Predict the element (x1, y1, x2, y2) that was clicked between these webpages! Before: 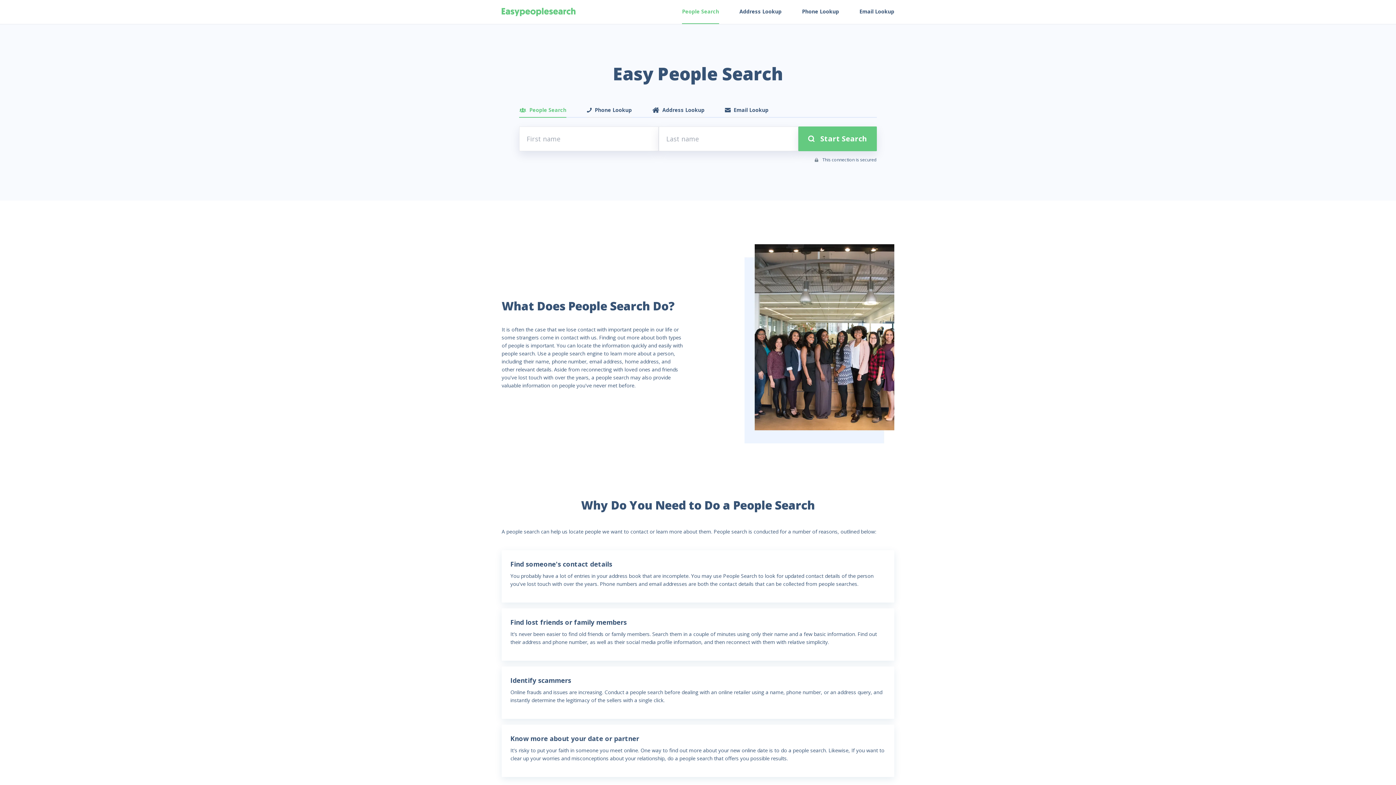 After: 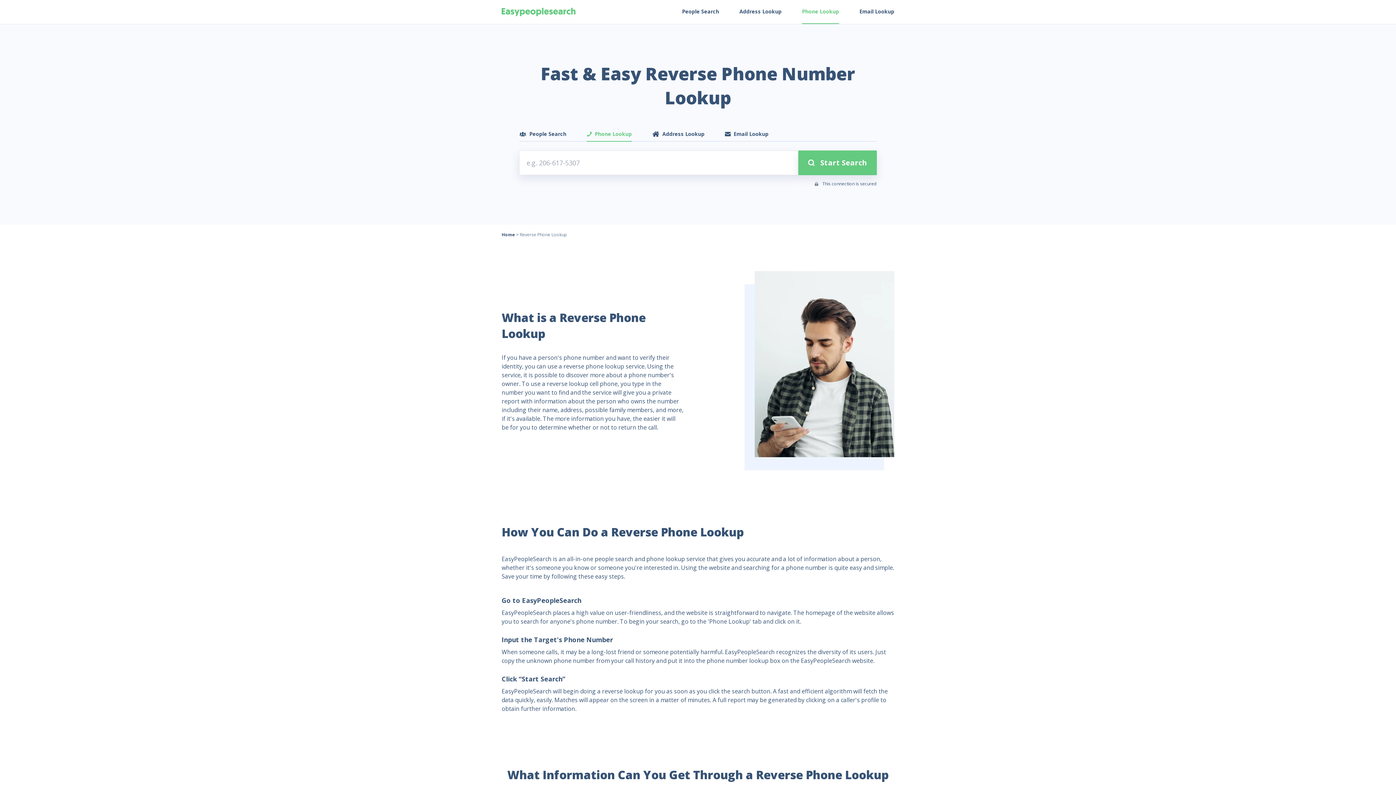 Action: bbox: (586, 103, 632, 117) label: Phone Lookup